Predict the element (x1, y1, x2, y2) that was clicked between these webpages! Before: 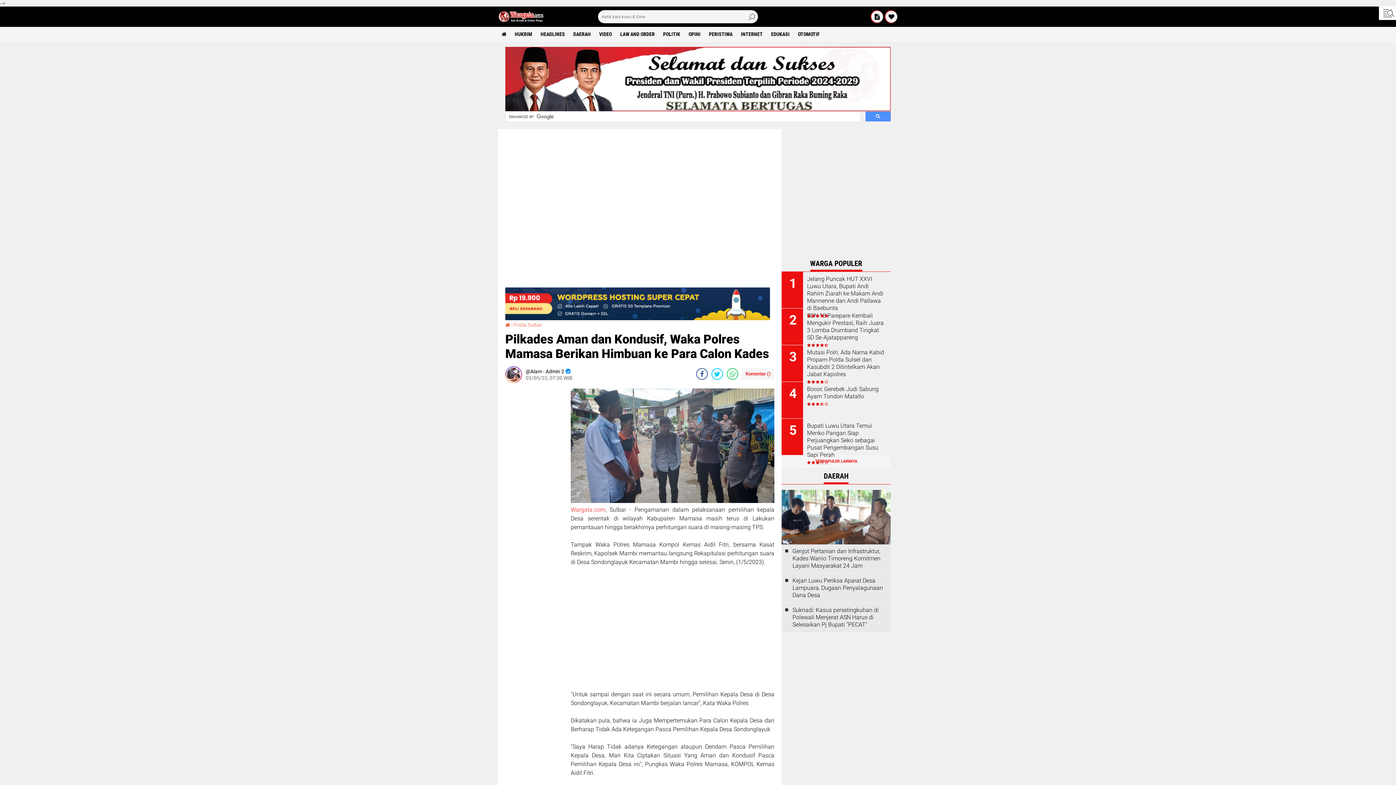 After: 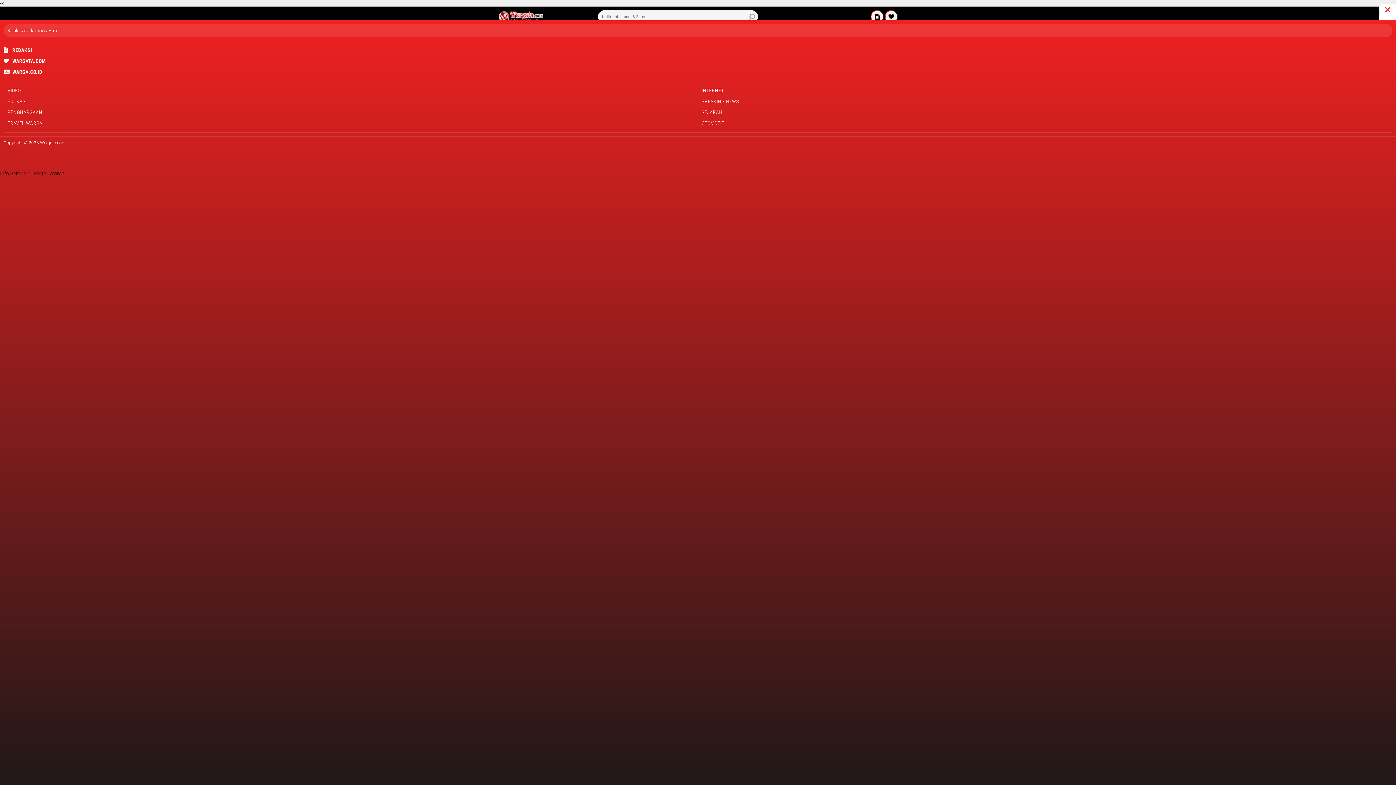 Action: bbox: (1379, 6, 1396, 20)